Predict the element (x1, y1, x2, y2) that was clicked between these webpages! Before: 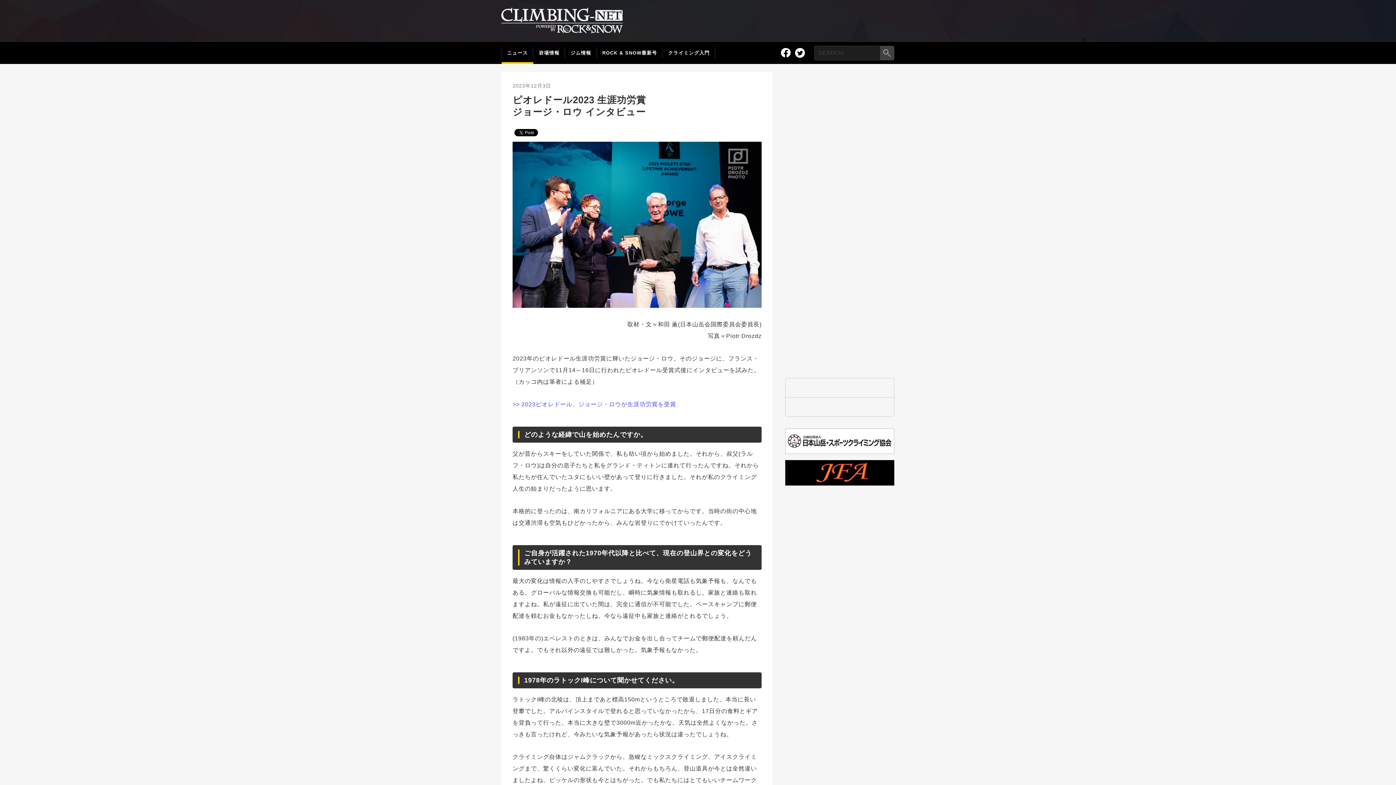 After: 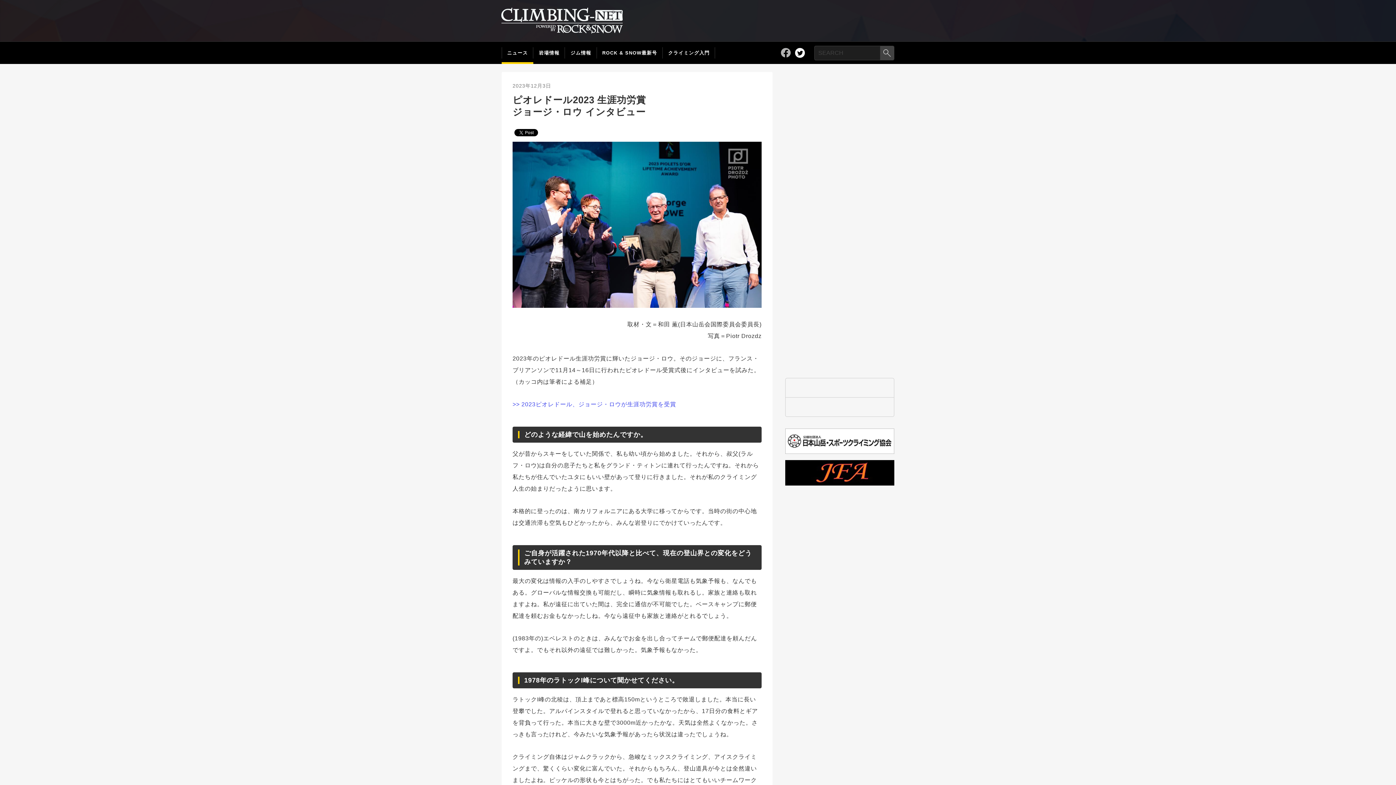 Action: bbox: (778, 45, 793, 59)